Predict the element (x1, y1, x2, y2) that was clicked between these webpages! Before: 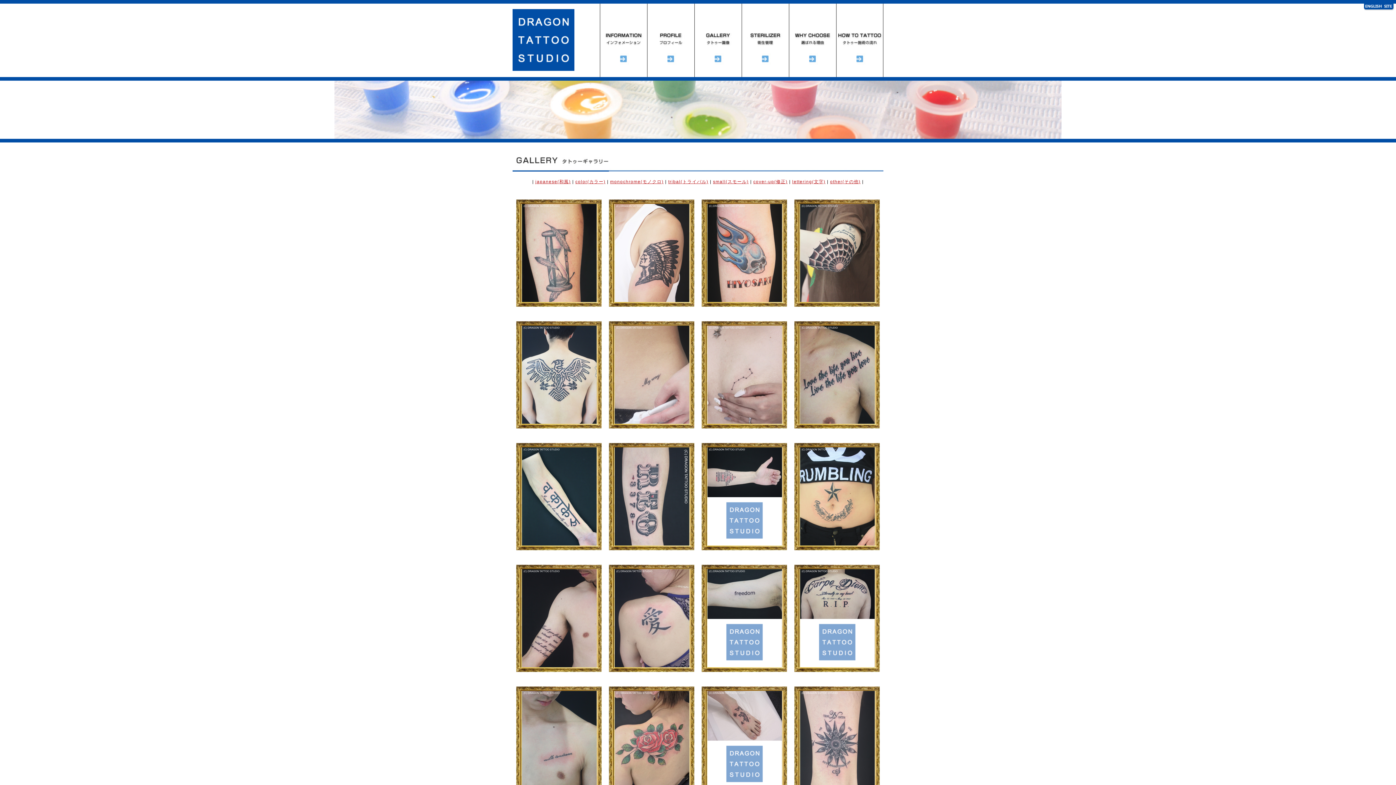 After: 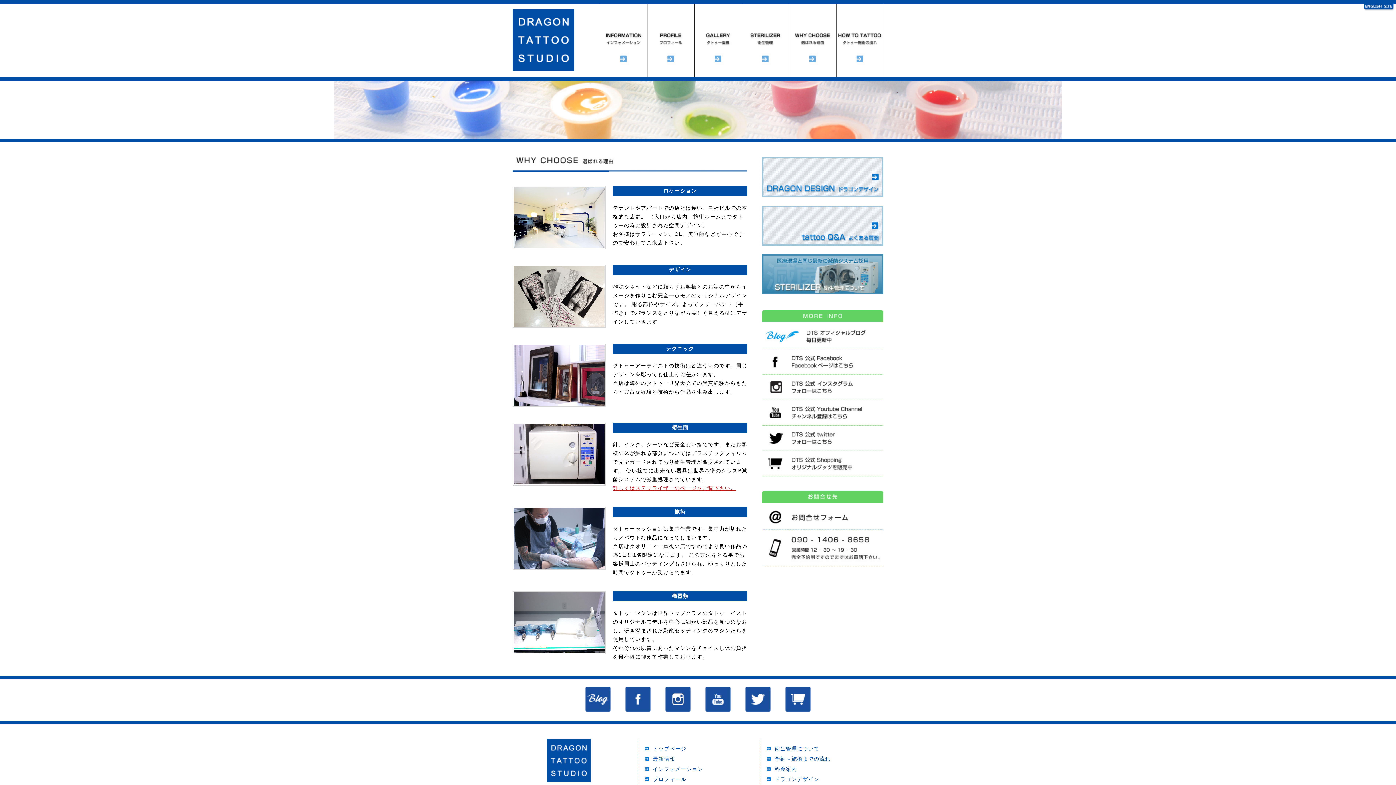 Action: bbox: (789, 3, 836, 77) label: 選ばれる理由